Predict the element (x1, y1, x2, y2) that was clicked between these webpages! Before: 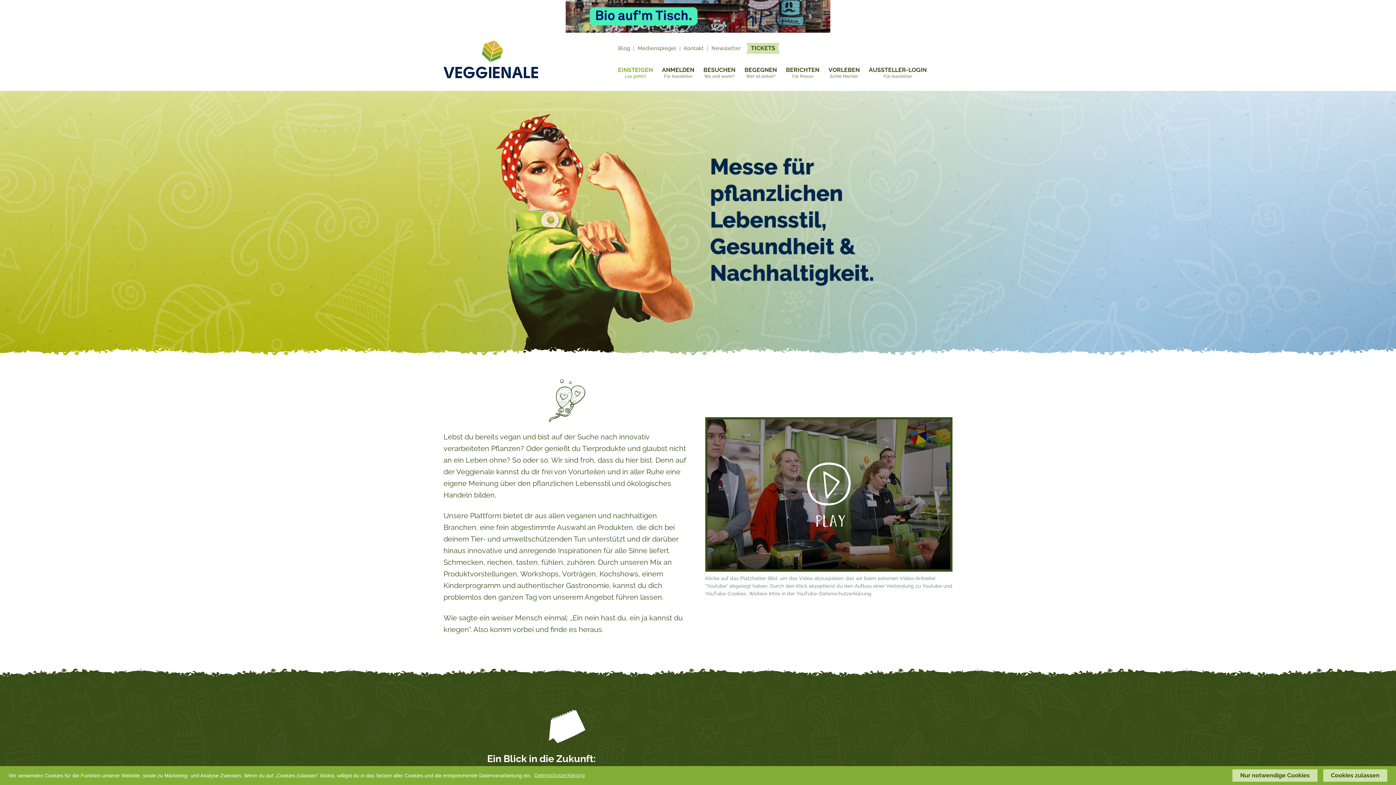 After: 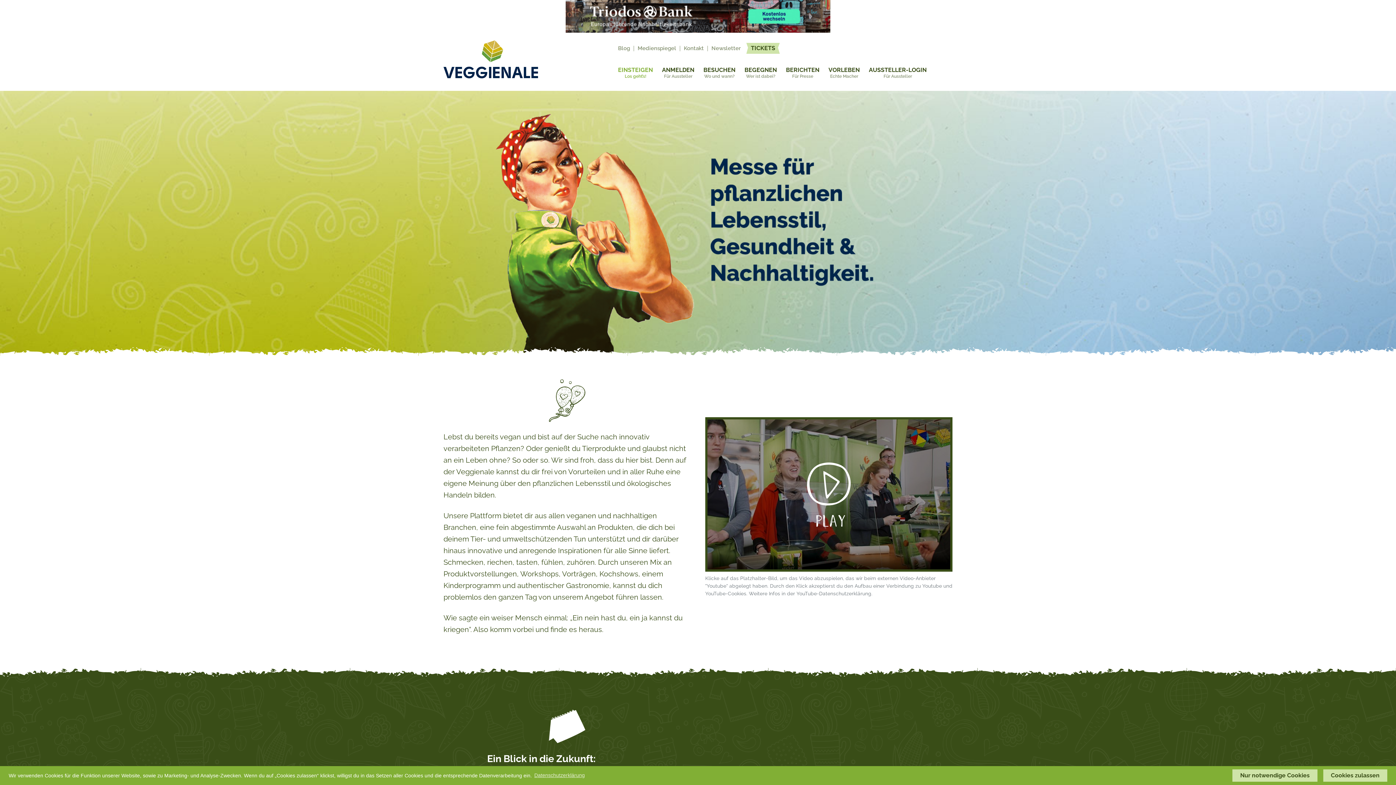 Action: label: EINSTEIGEN
Los geht’s! bbox: (618, 66, 653, 87)